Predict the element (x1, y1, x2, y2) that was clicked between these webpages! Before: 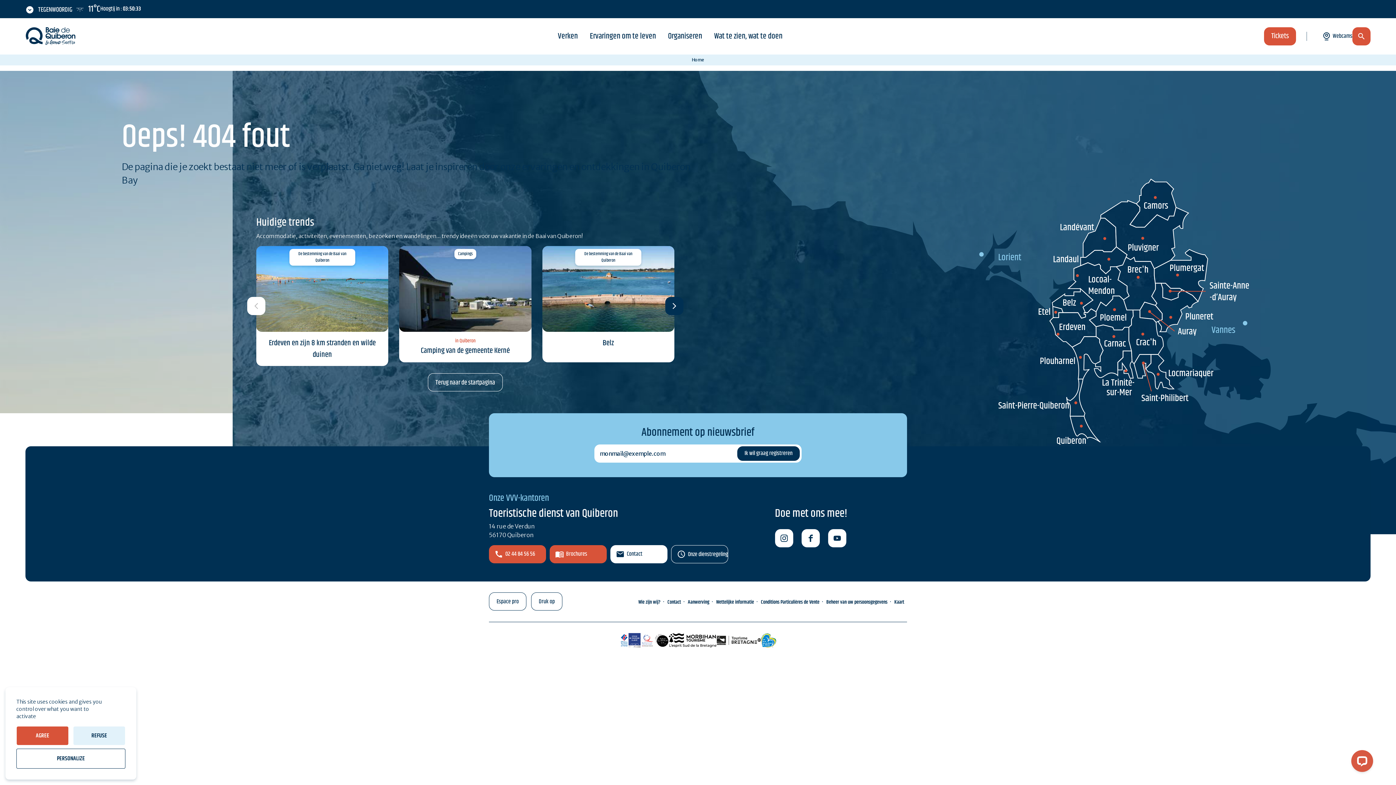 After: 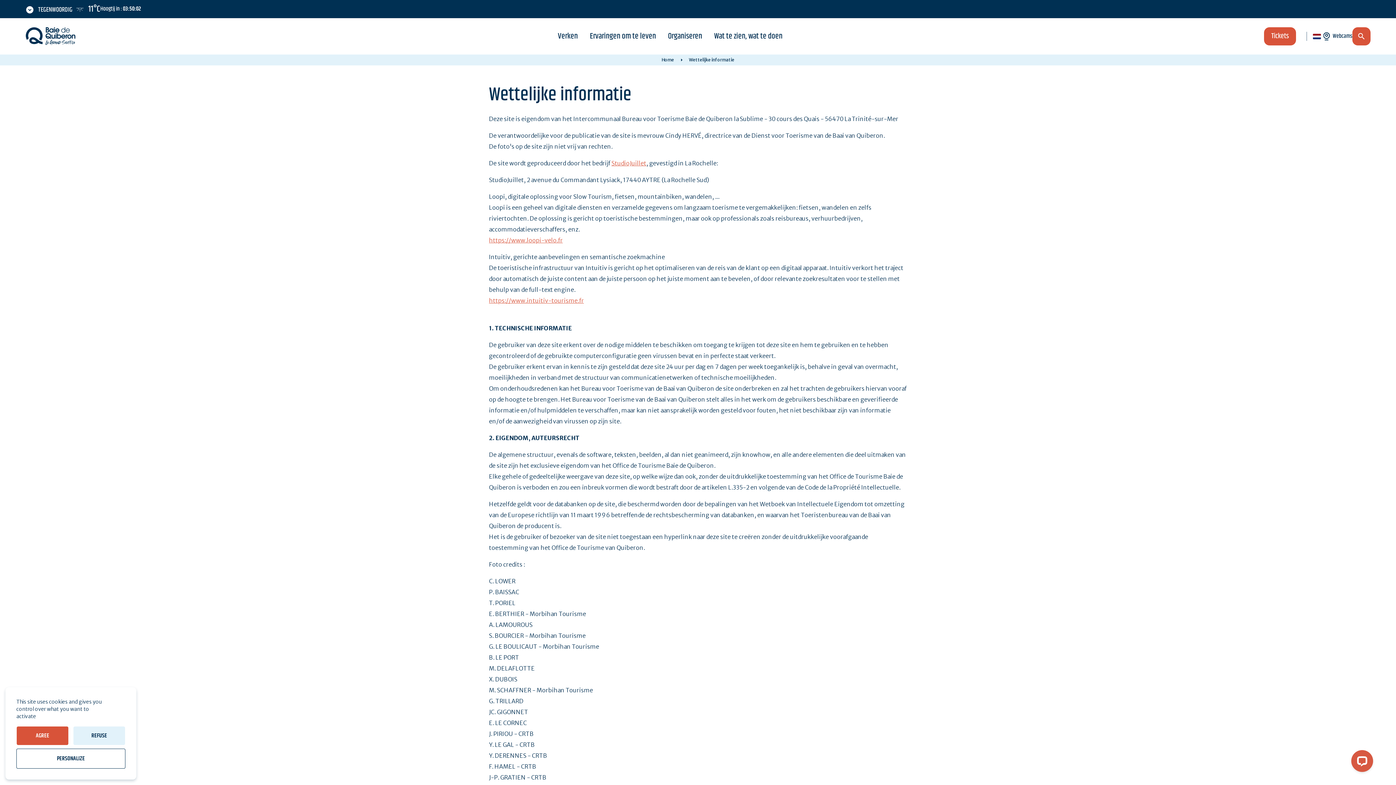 Action: bbox: (716, 598, 754, 606) label: Wettelijke informatie